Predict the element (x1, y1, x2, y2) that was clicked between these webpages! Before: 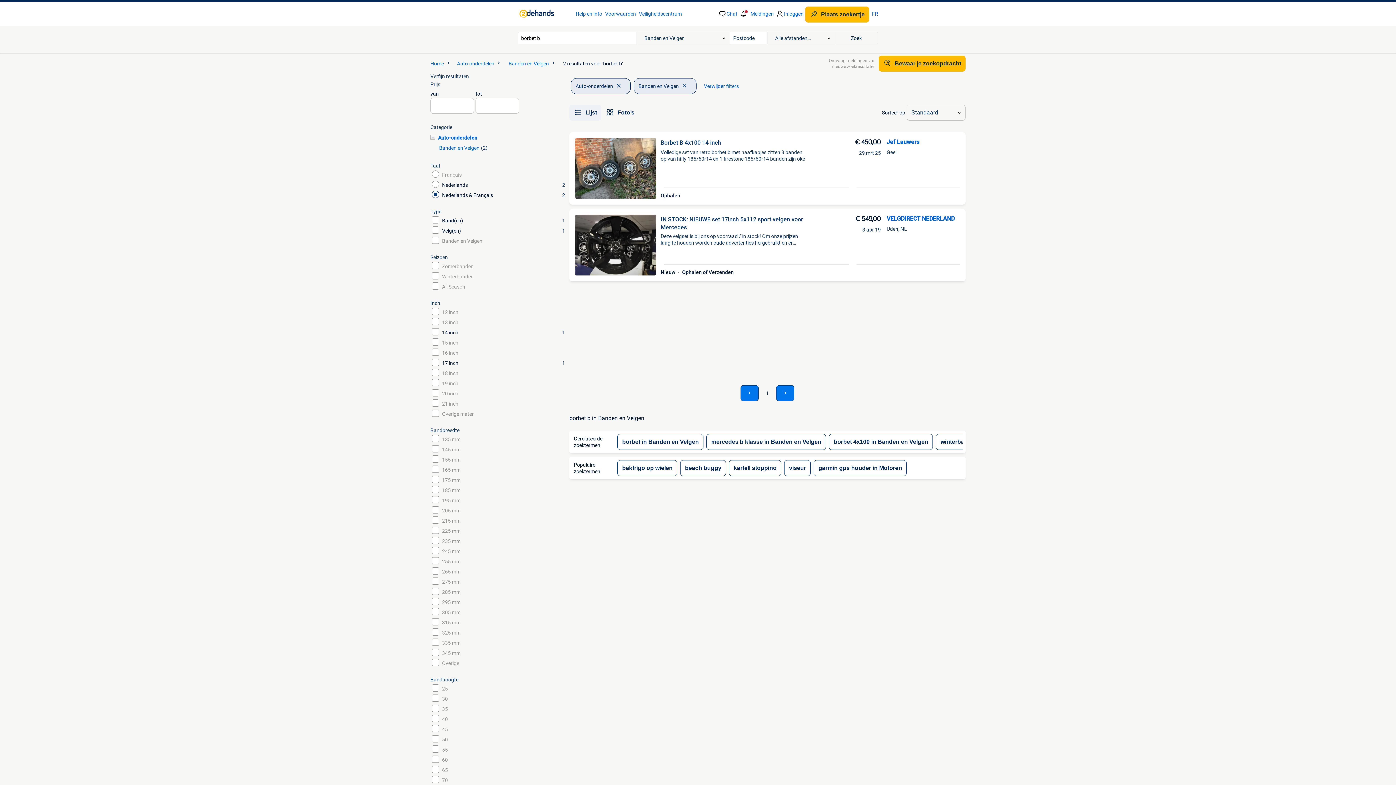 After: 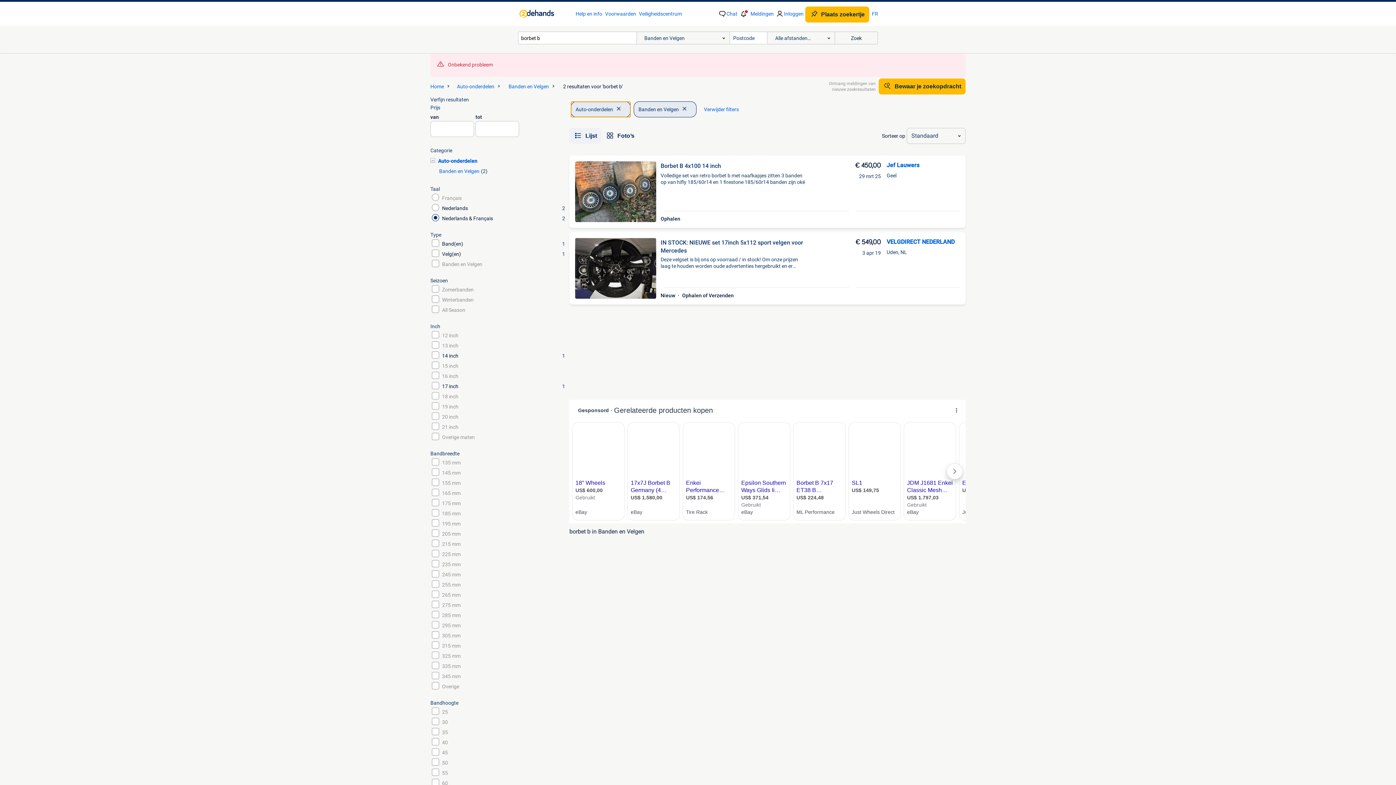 Action: label: Auto-onderdelen, Auto-onderdelen bbox: (571, 78, 631, 94)